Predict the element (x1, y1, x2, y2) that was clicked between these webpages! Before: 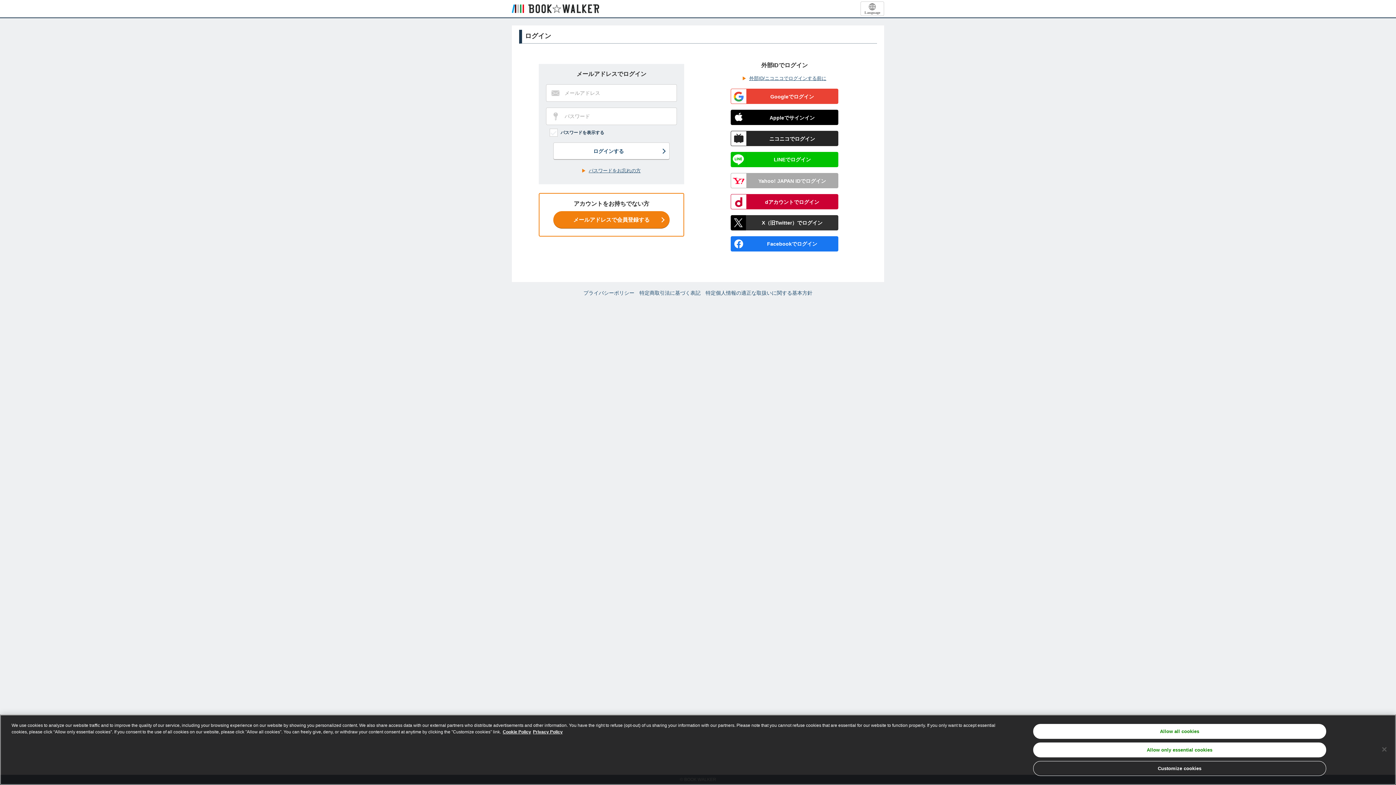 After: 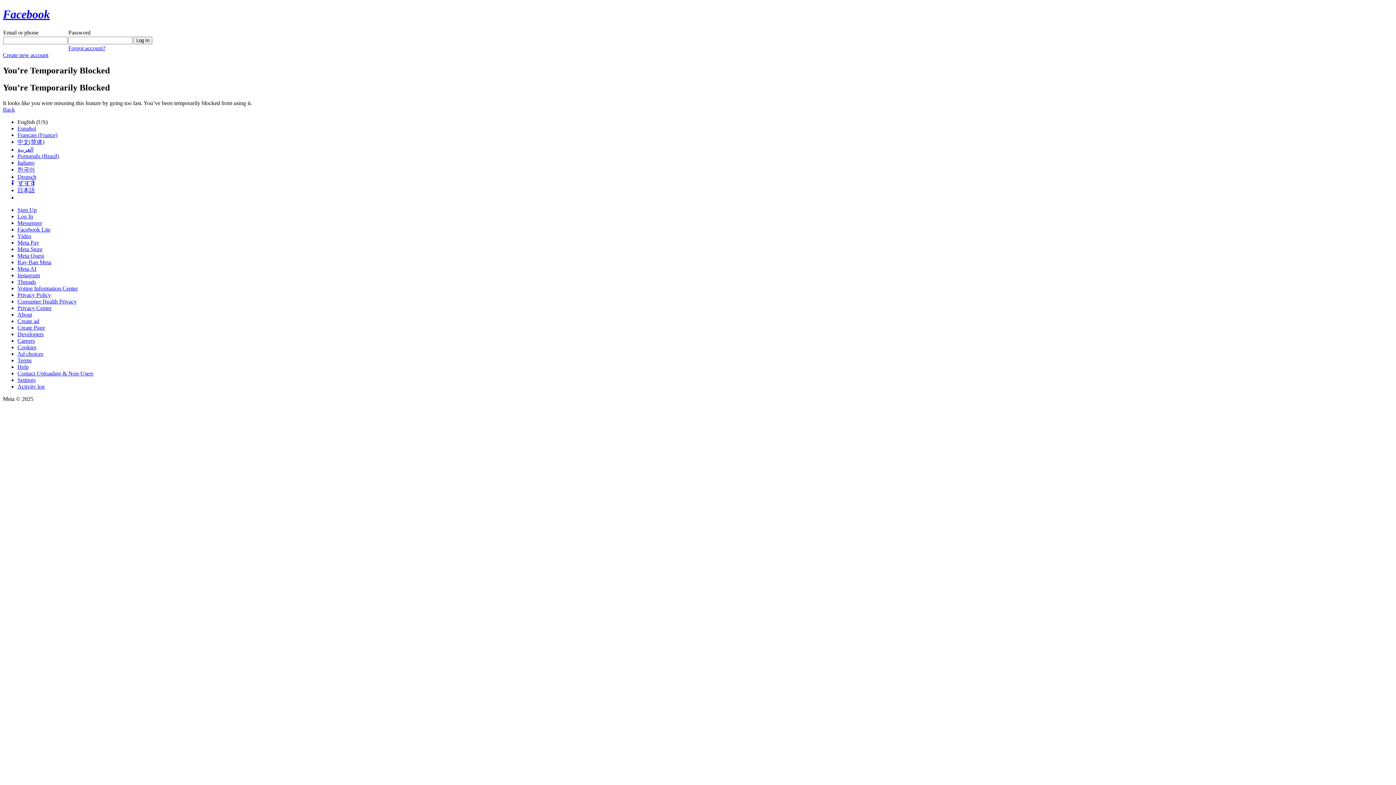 Action: bbox: (730, 236, 838, 251) label: Facebookでログイン